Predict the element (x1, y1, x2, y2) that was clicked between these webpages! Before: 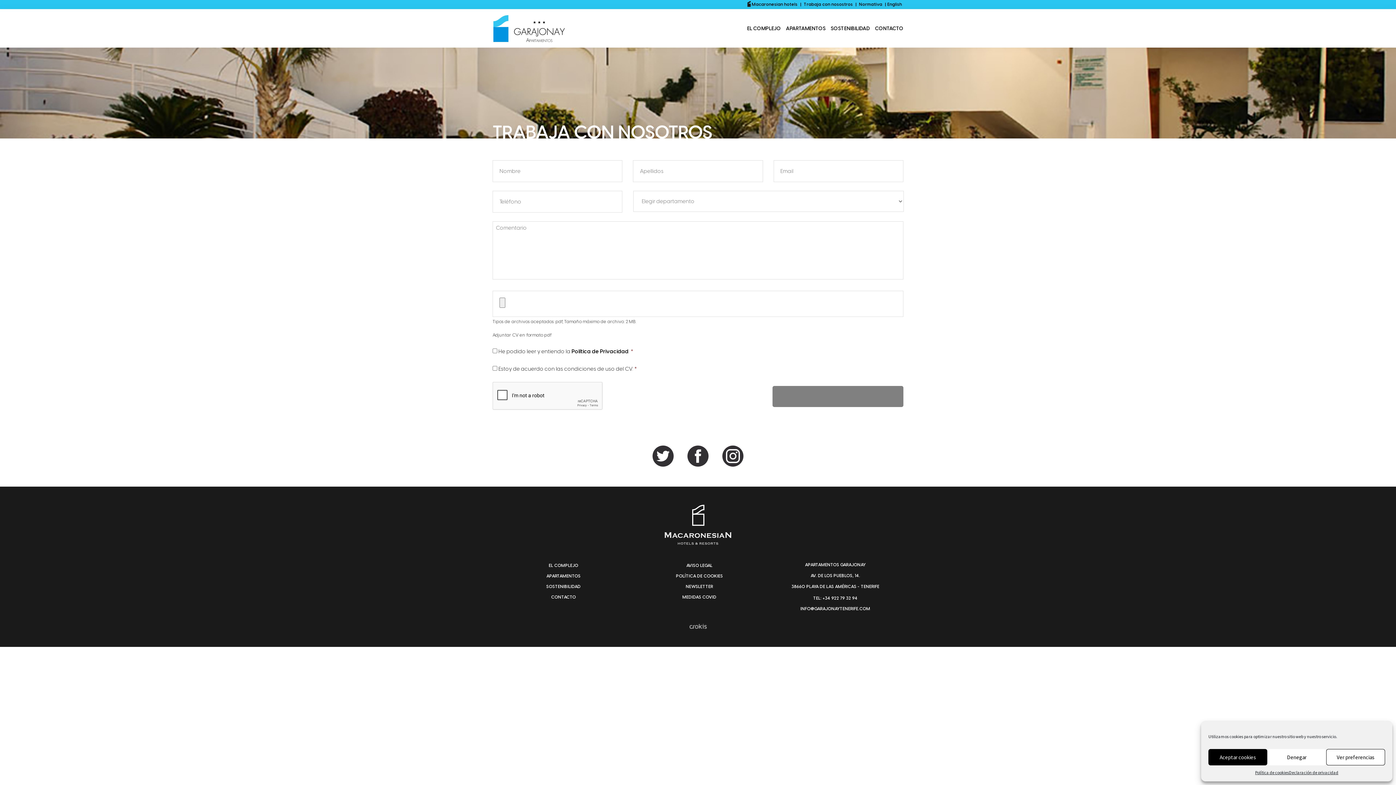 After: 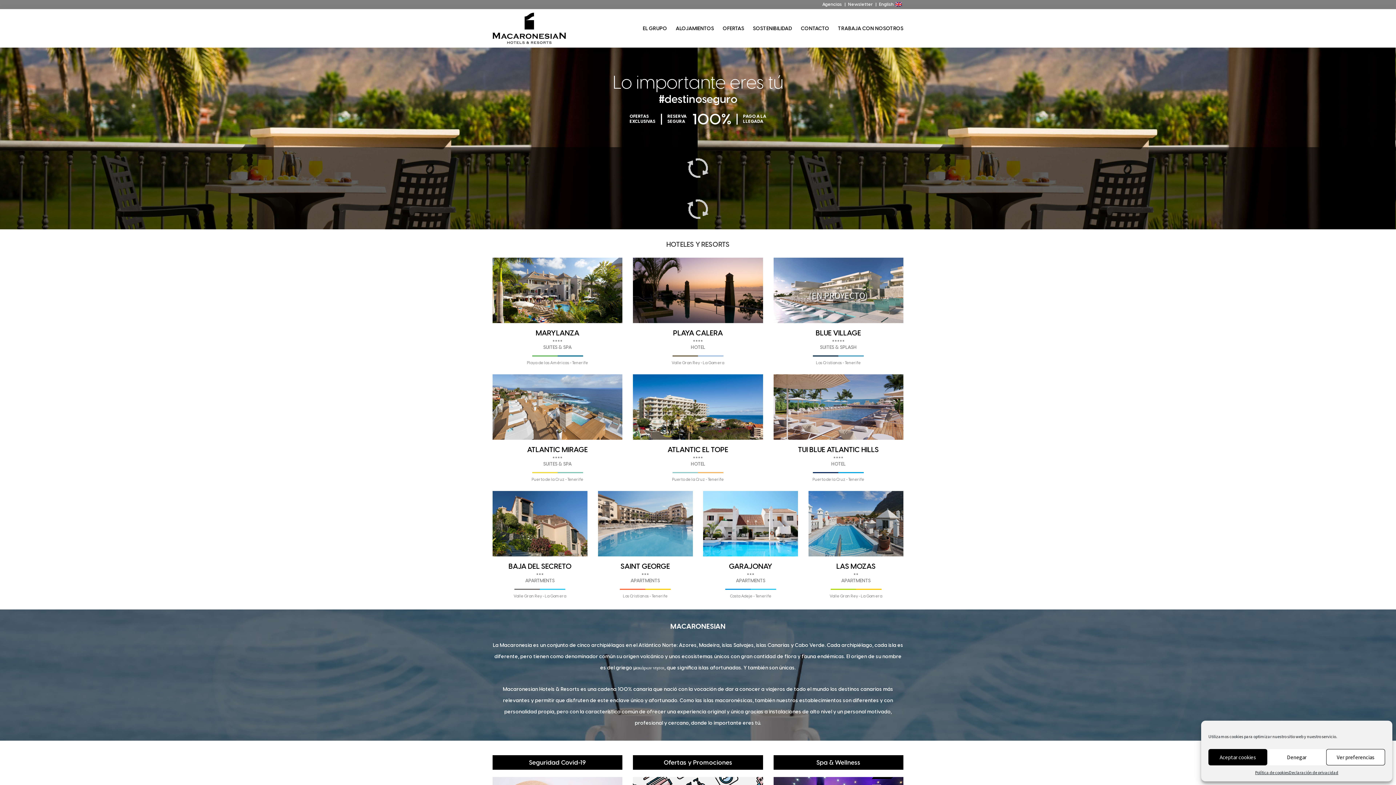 Action: label:  Macaronesian hotels bbox: (746, 1, 799, 6)